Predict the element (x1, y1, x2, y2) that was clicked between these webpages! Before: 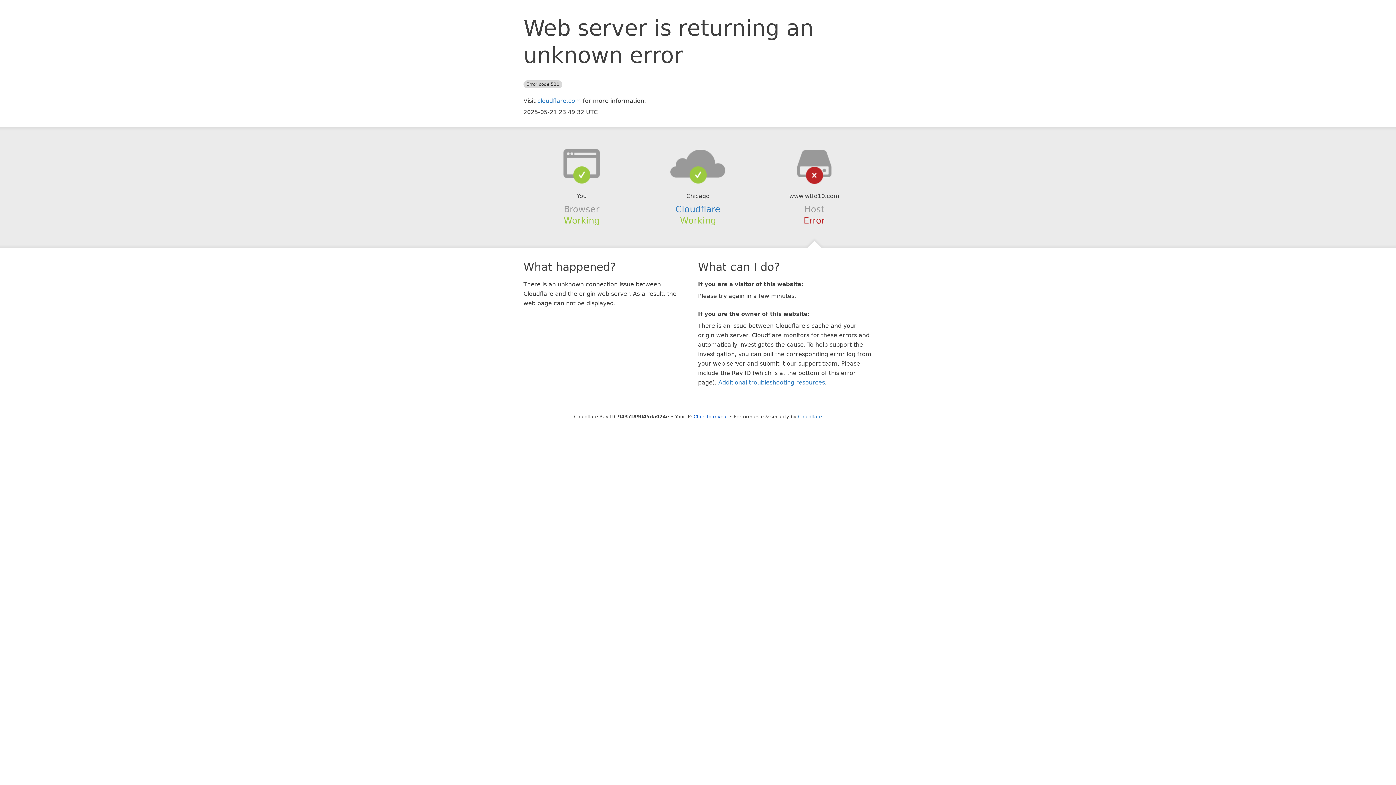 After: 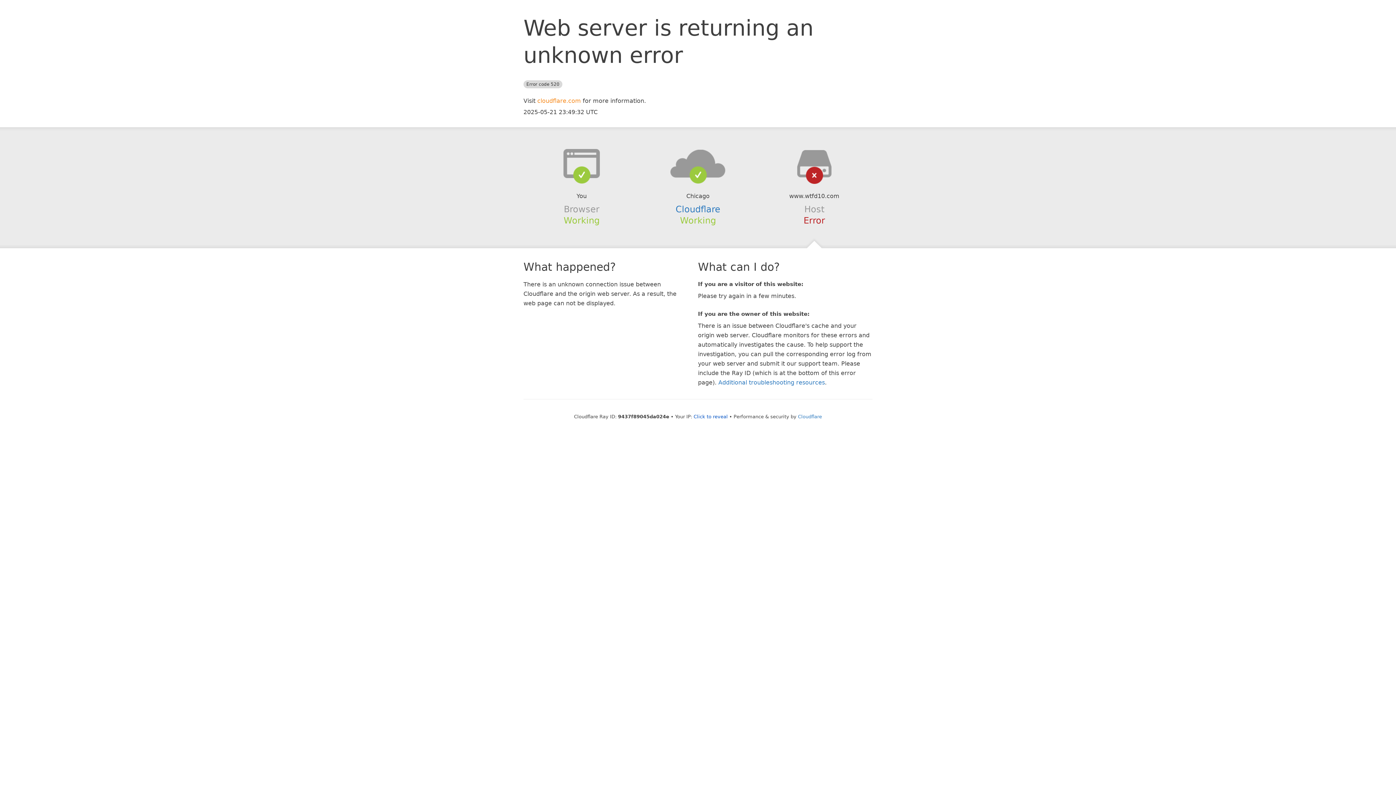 Action: bbox: (537, 97, 581, 104) label: cloudflare.com